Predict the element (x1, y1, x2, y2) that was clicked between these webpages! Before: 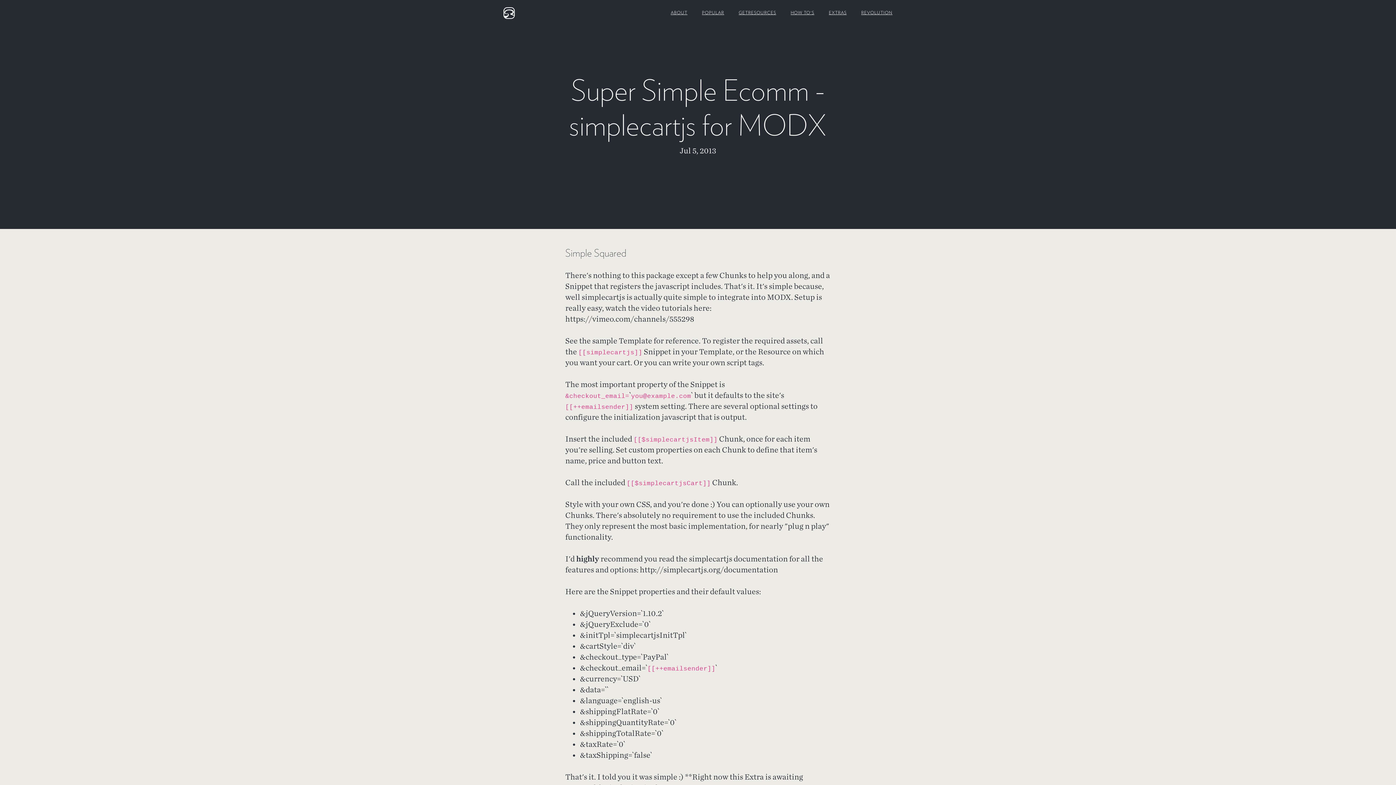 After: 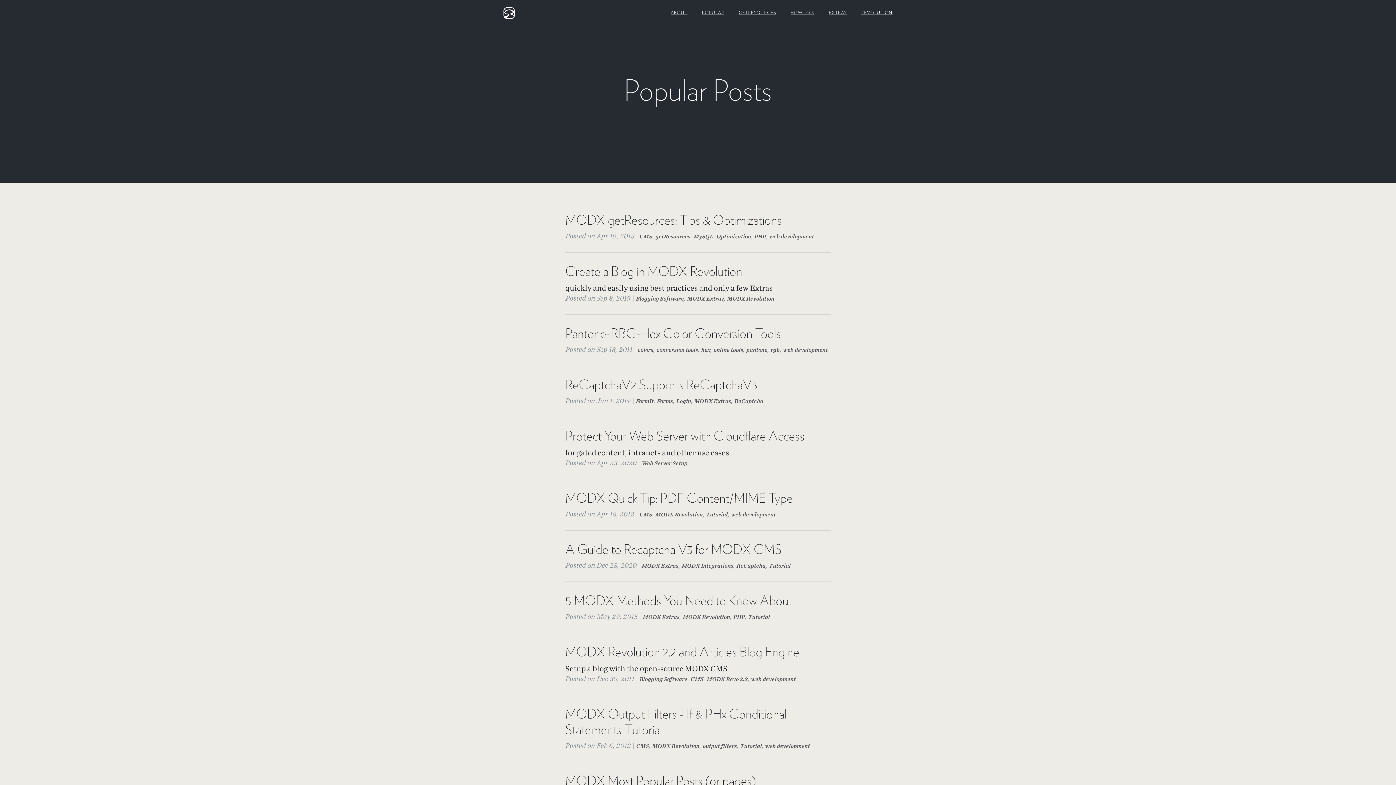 Action: bbox: (694, 5, 731, 19) label: POPULAR